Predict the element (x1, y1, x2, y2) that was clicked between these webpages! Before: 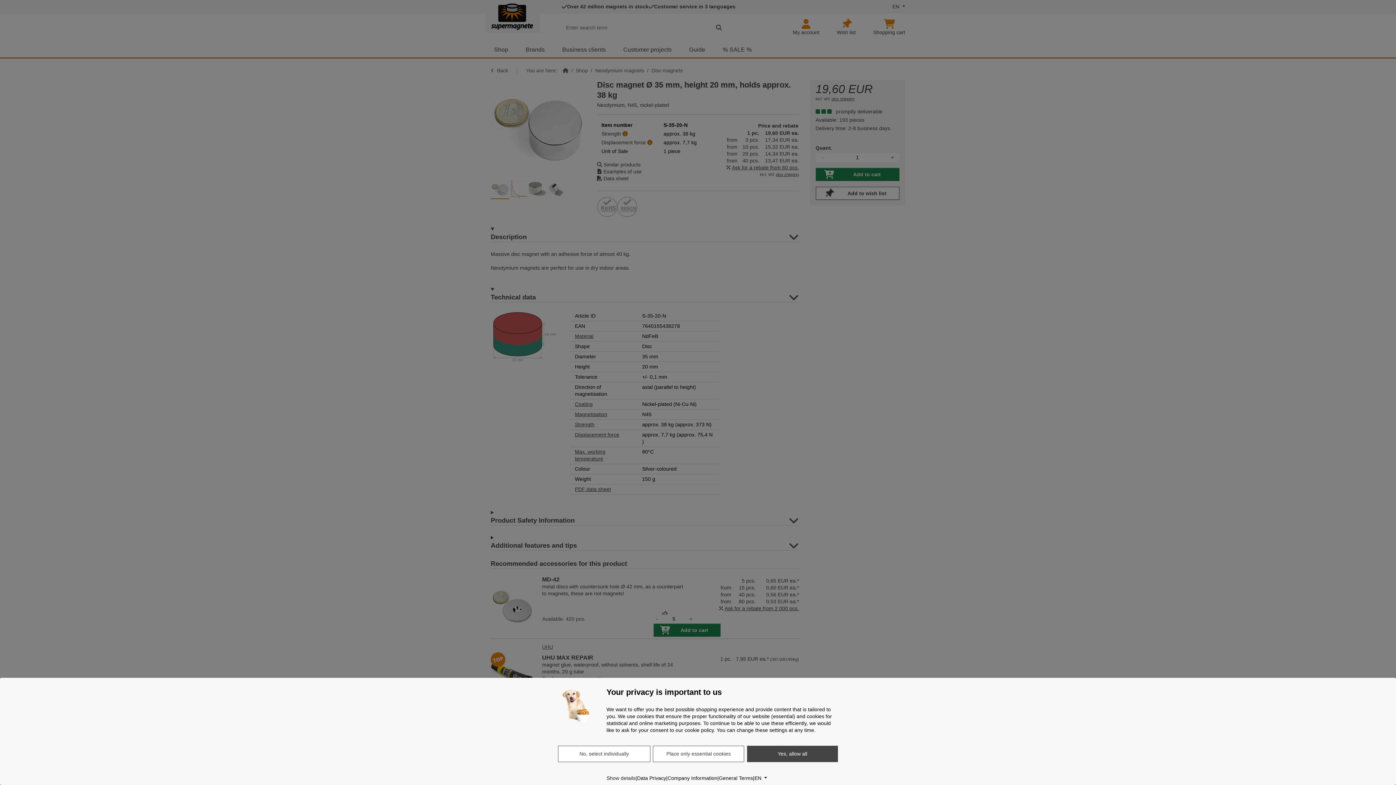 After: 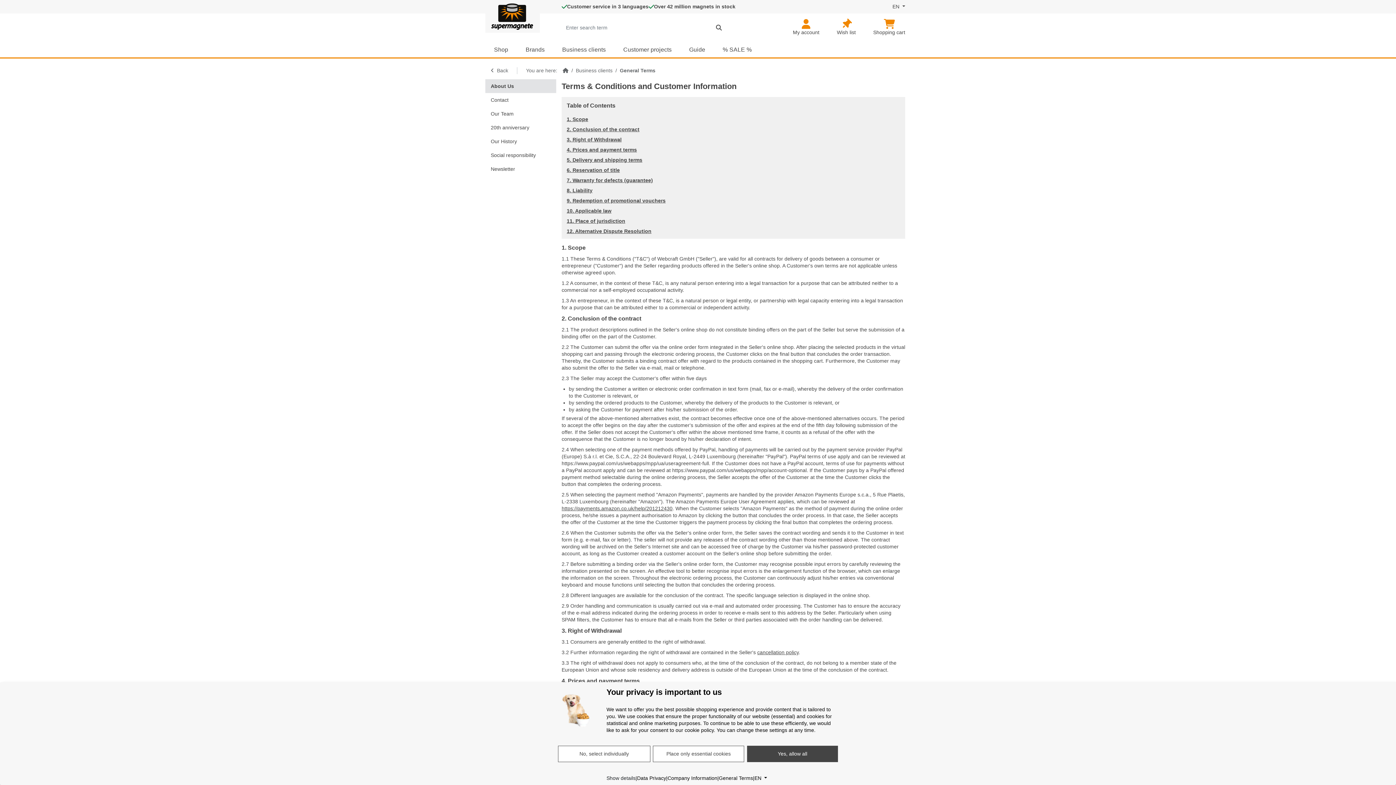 Action: label: General Terms bbox: (719, 775, 753, 782)